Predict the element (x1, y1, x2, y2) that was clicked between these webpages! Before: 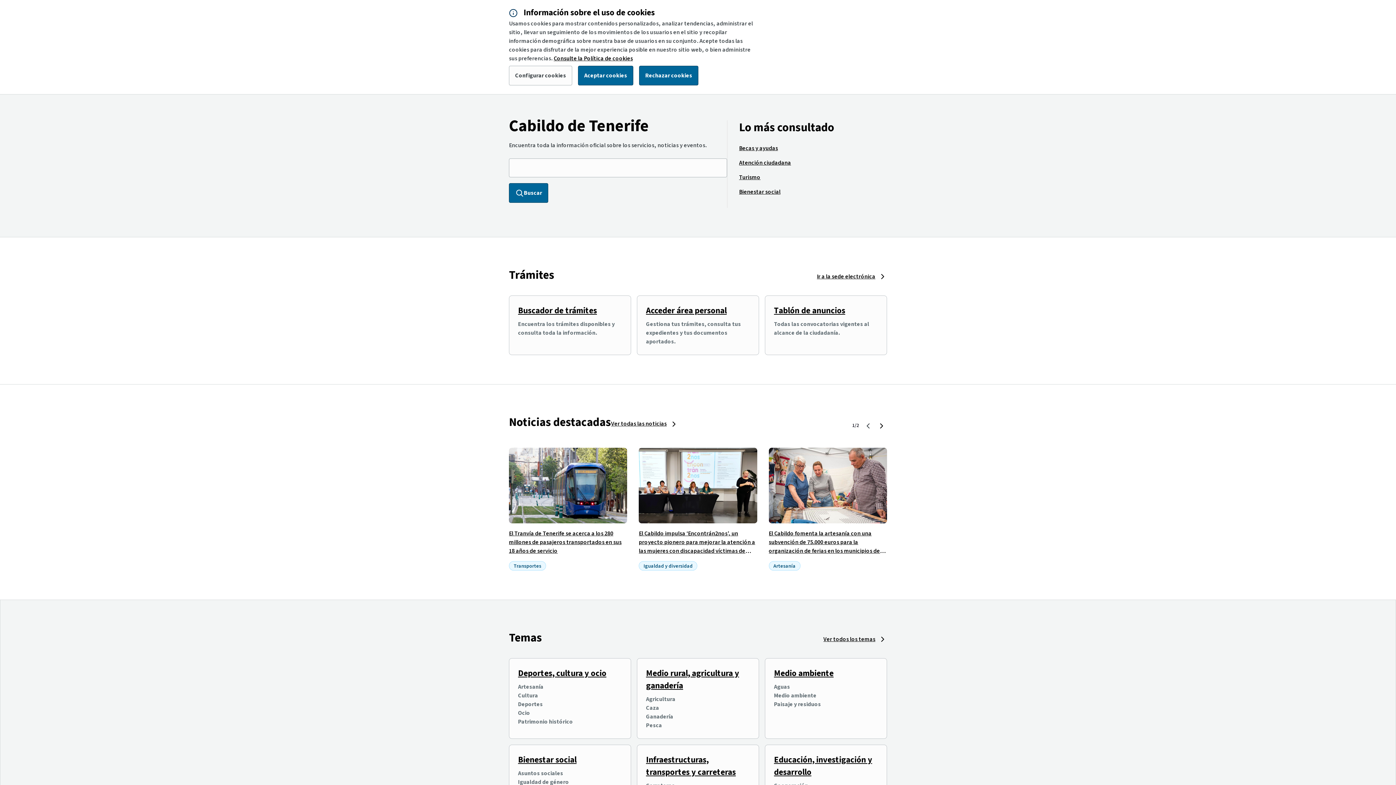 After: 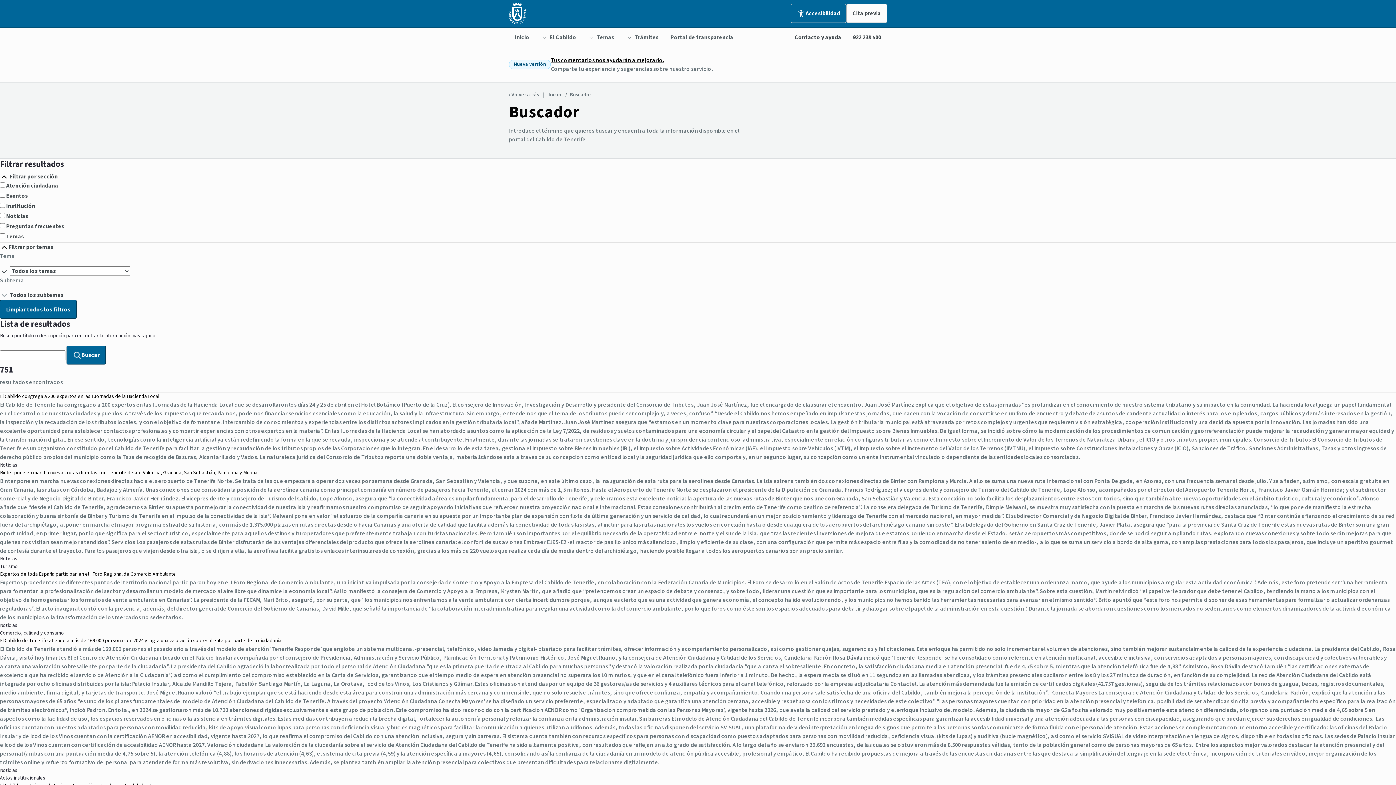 Action: bbox: (509, 183, 548, 202) label: Buscar